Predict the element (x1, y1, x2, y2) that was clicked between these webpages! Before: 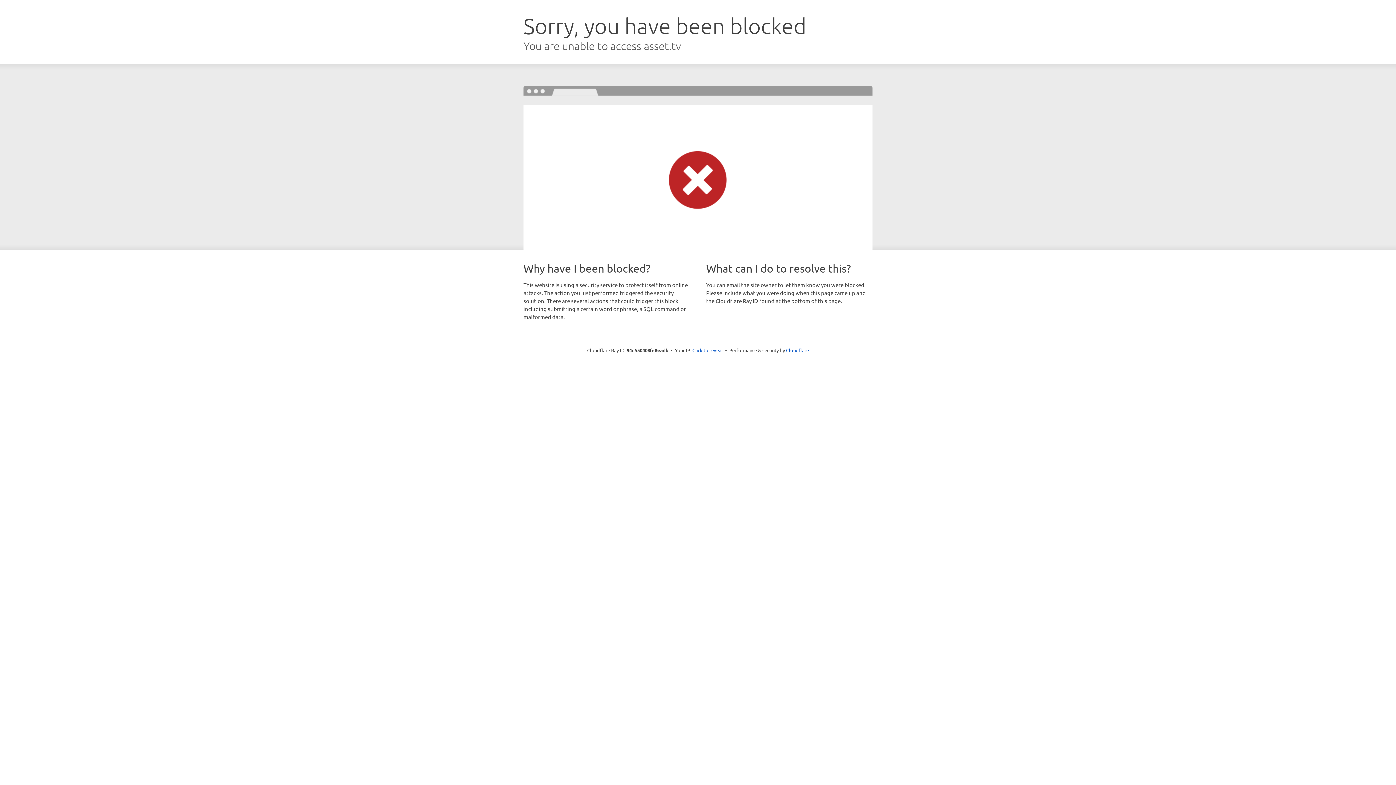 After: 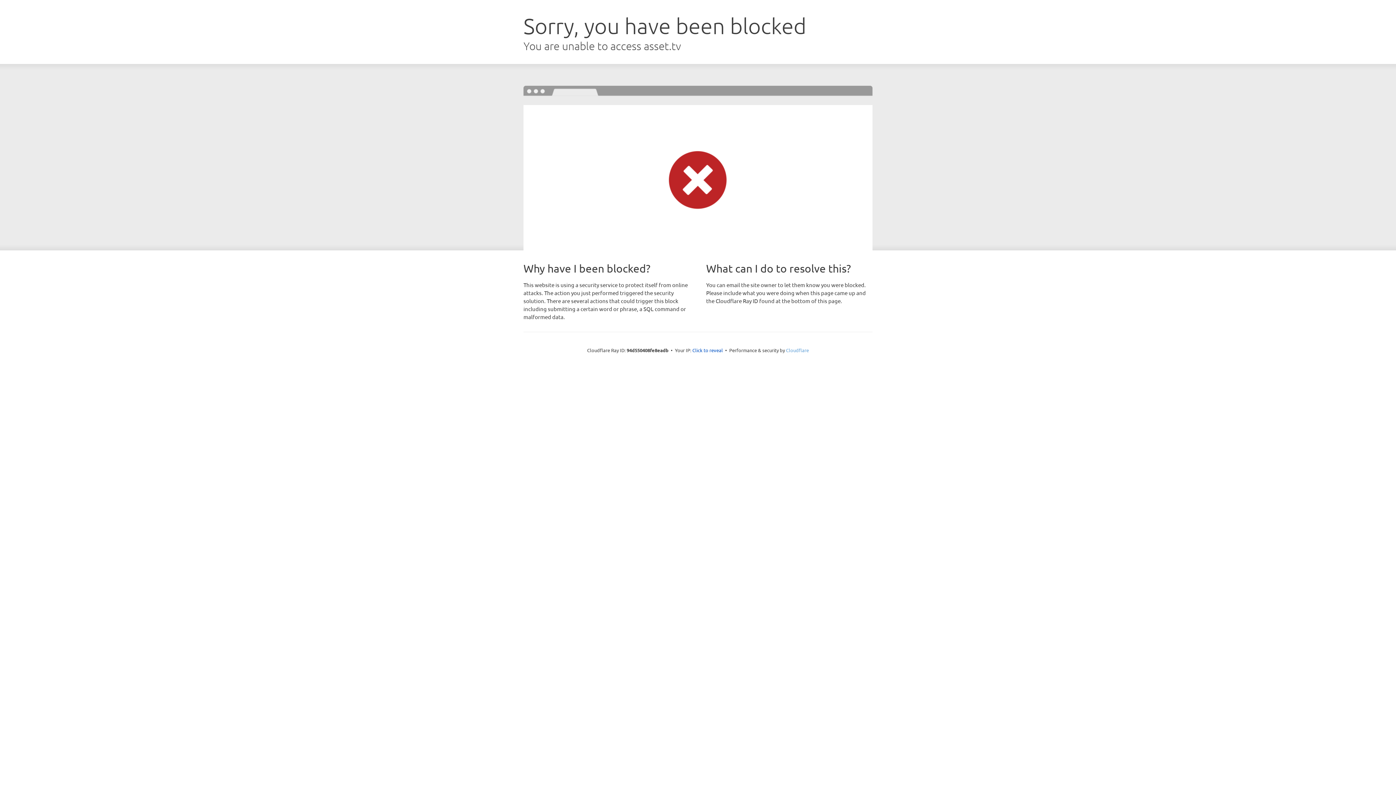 Action: bbox: (786, 347, 809, 353) label: Cloudflare